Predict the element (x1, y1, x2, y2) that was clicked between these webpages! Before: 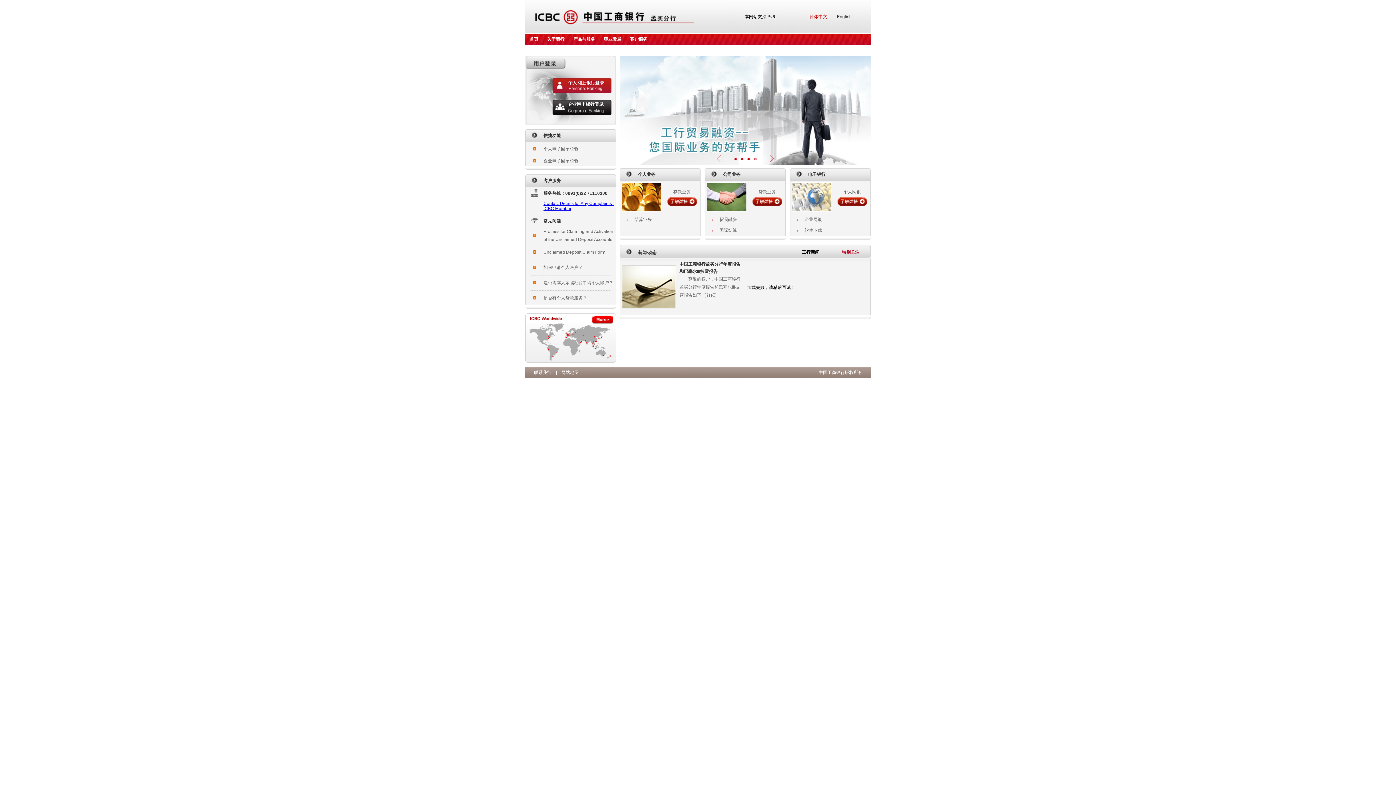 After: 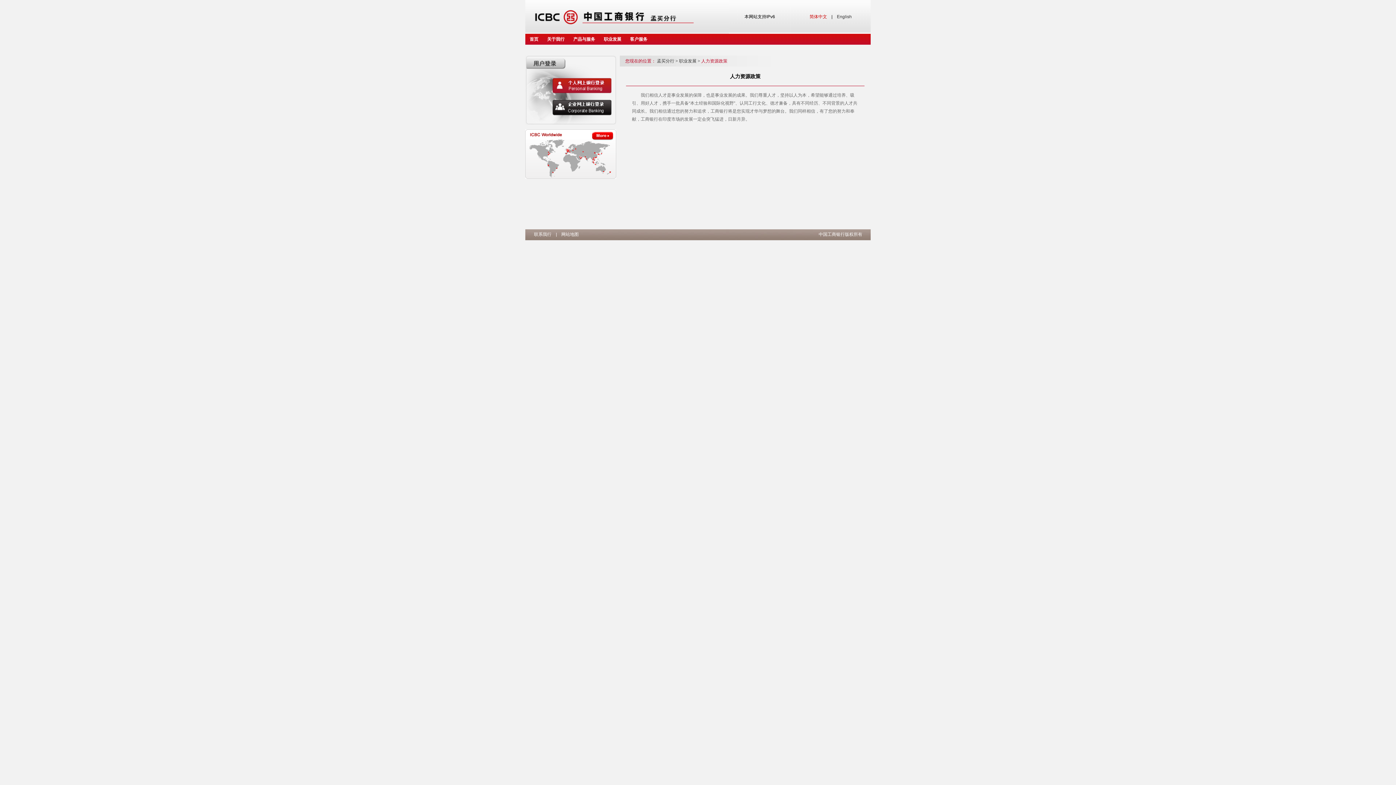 Action: bbox: (599, 33, 625, 44) label: 职业发展